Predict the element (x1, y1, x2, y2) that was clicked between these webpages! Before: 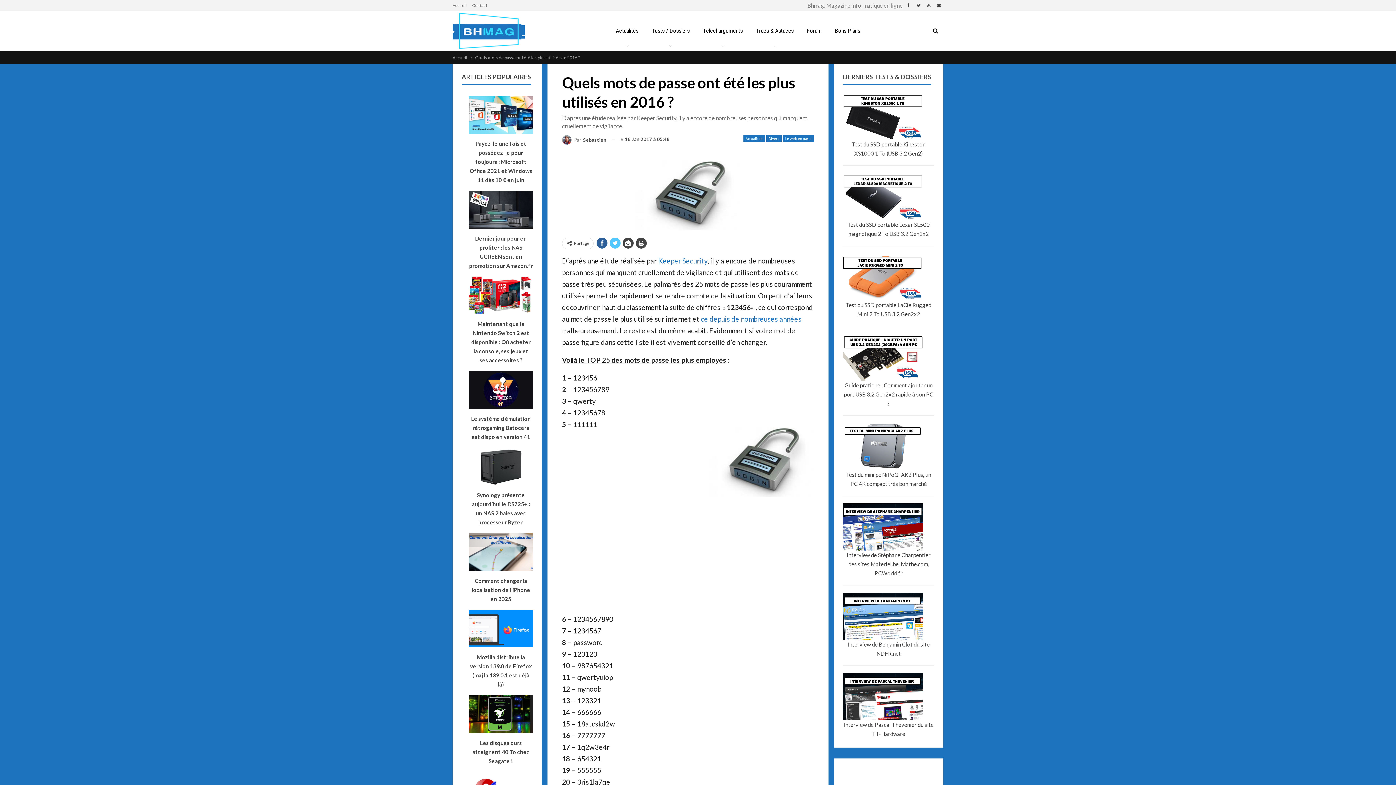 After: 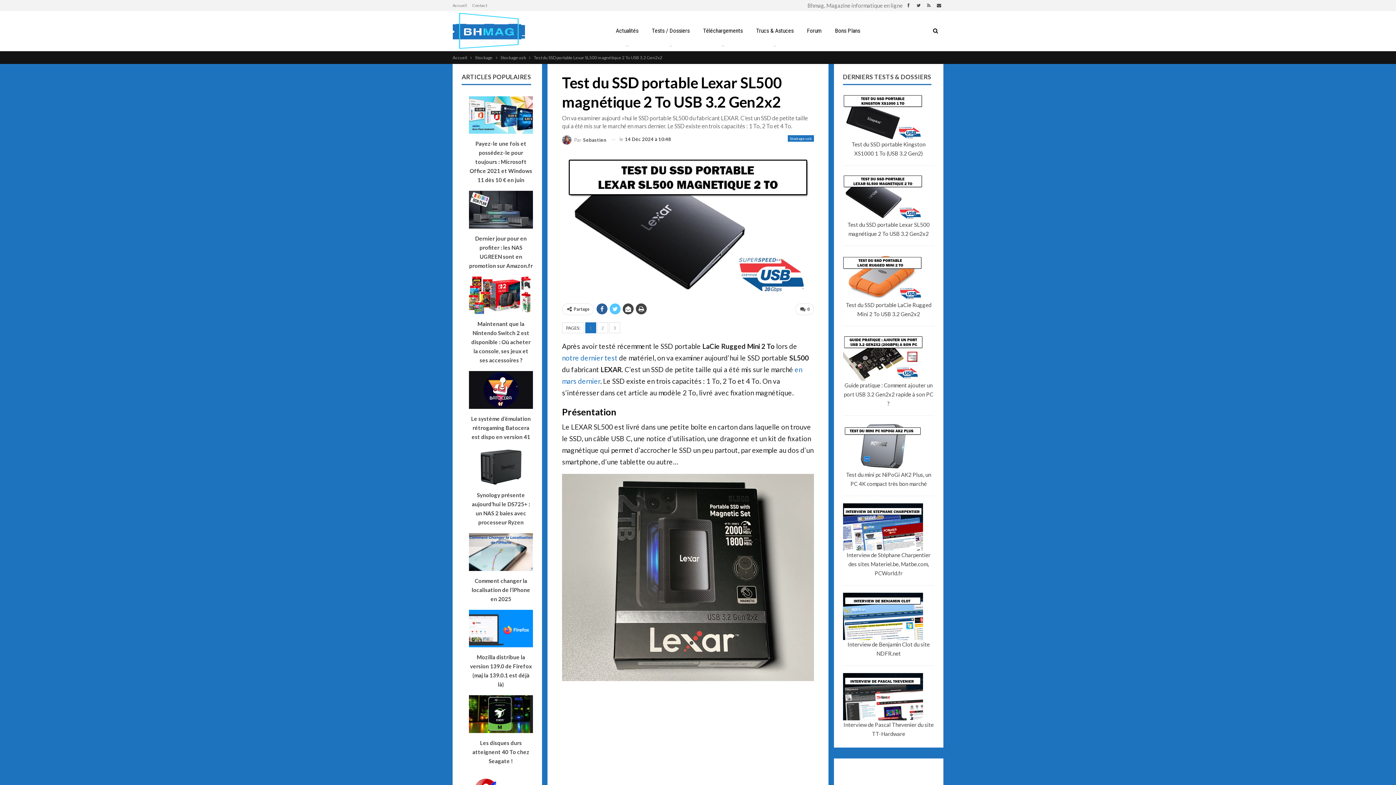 Action: bbox: (843, 220, 934, 238) label: Test du SSD portable Lexar SL500 magnétique 2 To USB 3.2 Gen2x2